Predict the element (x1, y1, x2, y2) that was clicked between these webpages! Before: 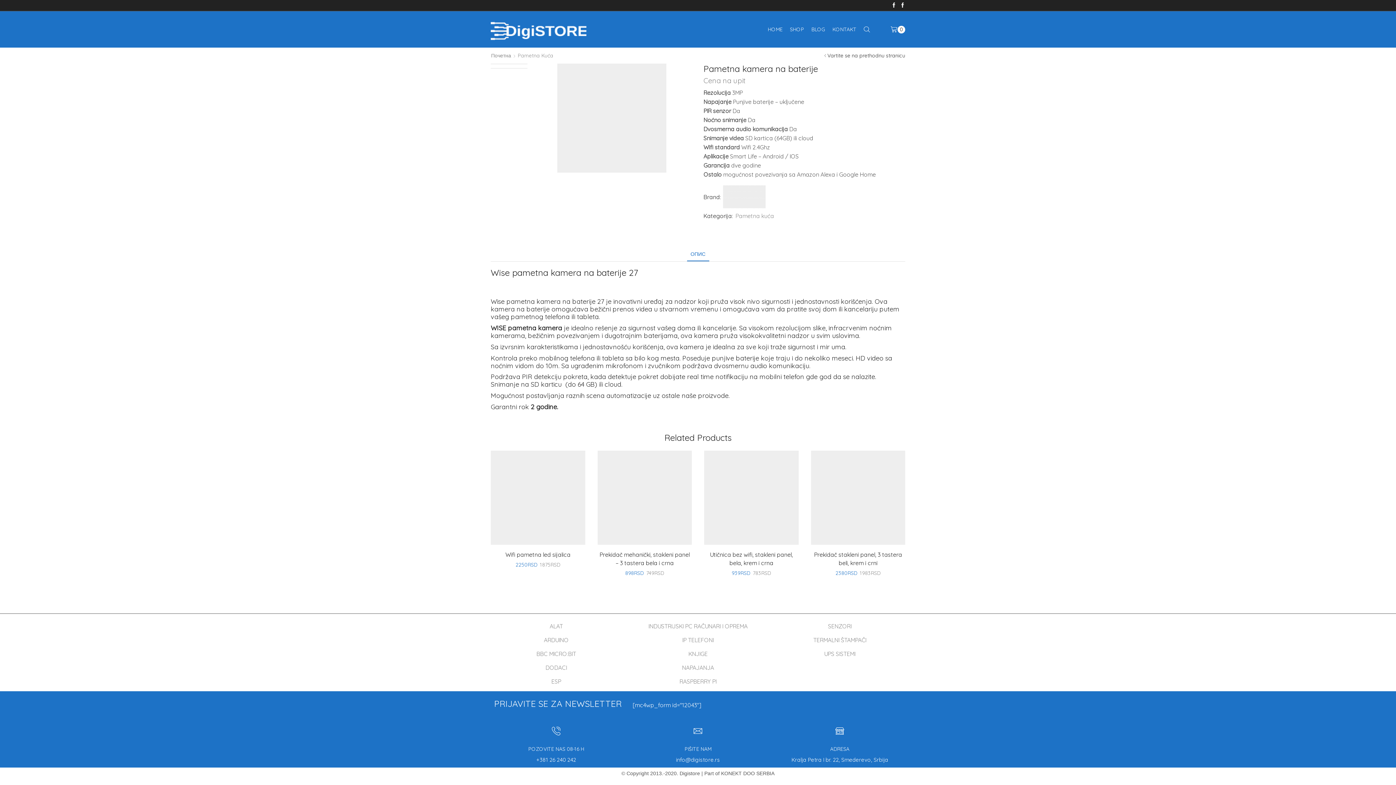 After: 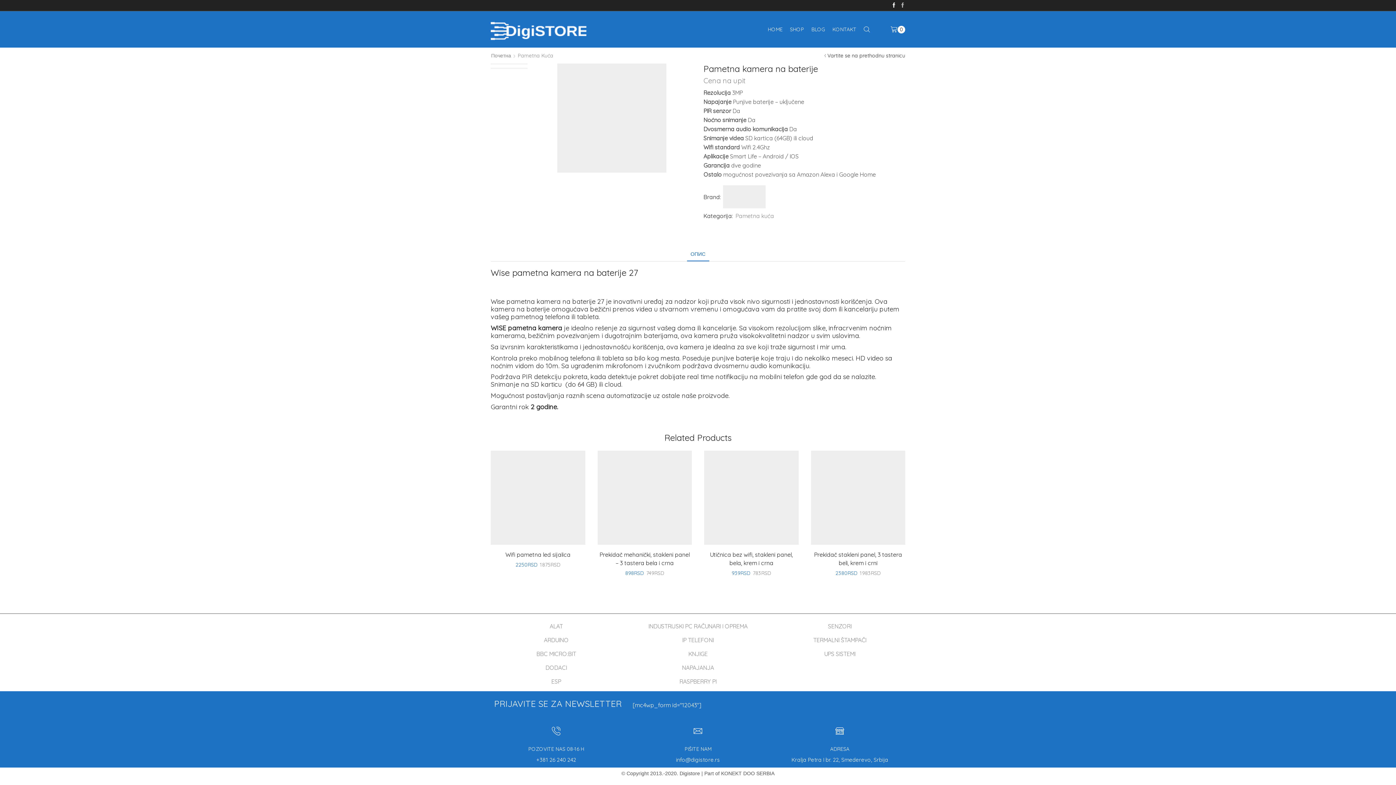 Action: bbox: (900, 2, 905, 8)